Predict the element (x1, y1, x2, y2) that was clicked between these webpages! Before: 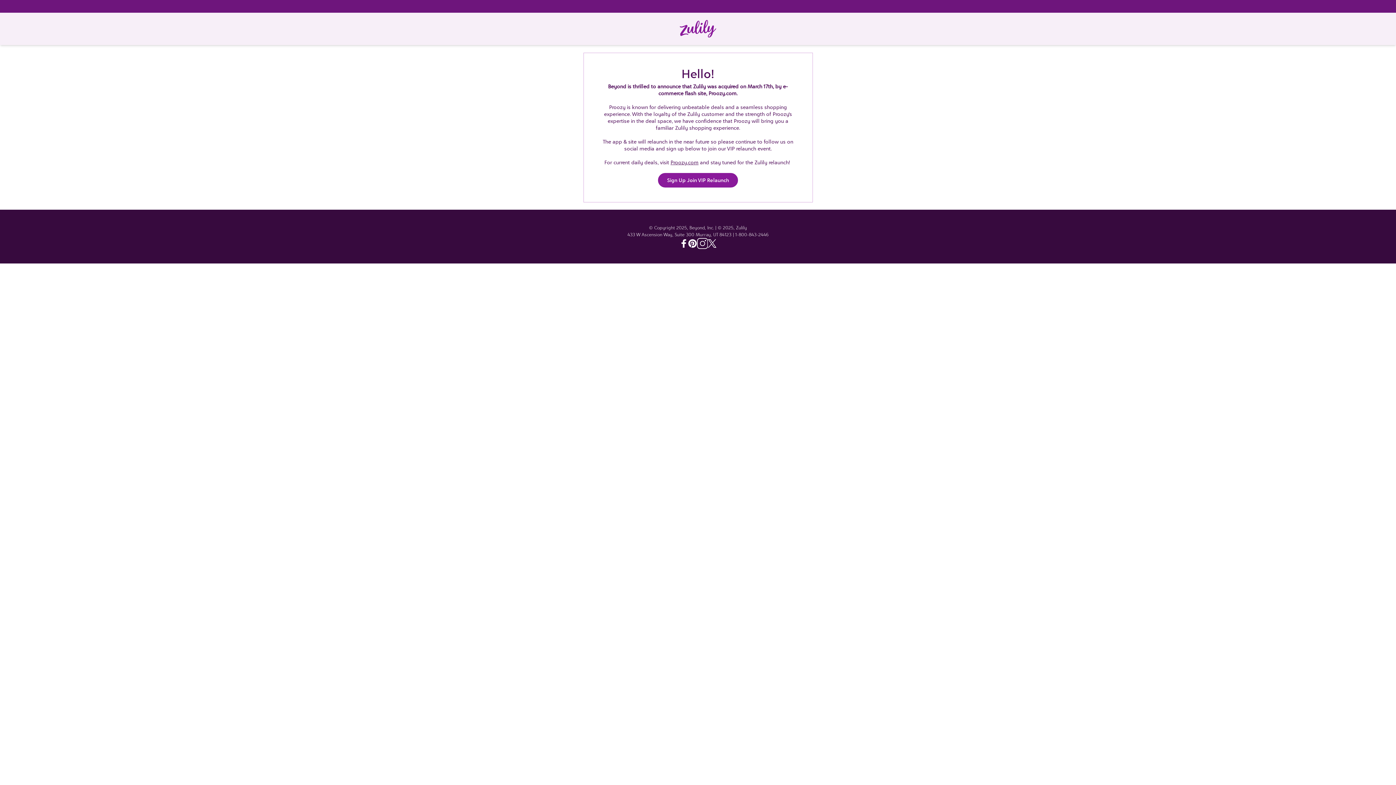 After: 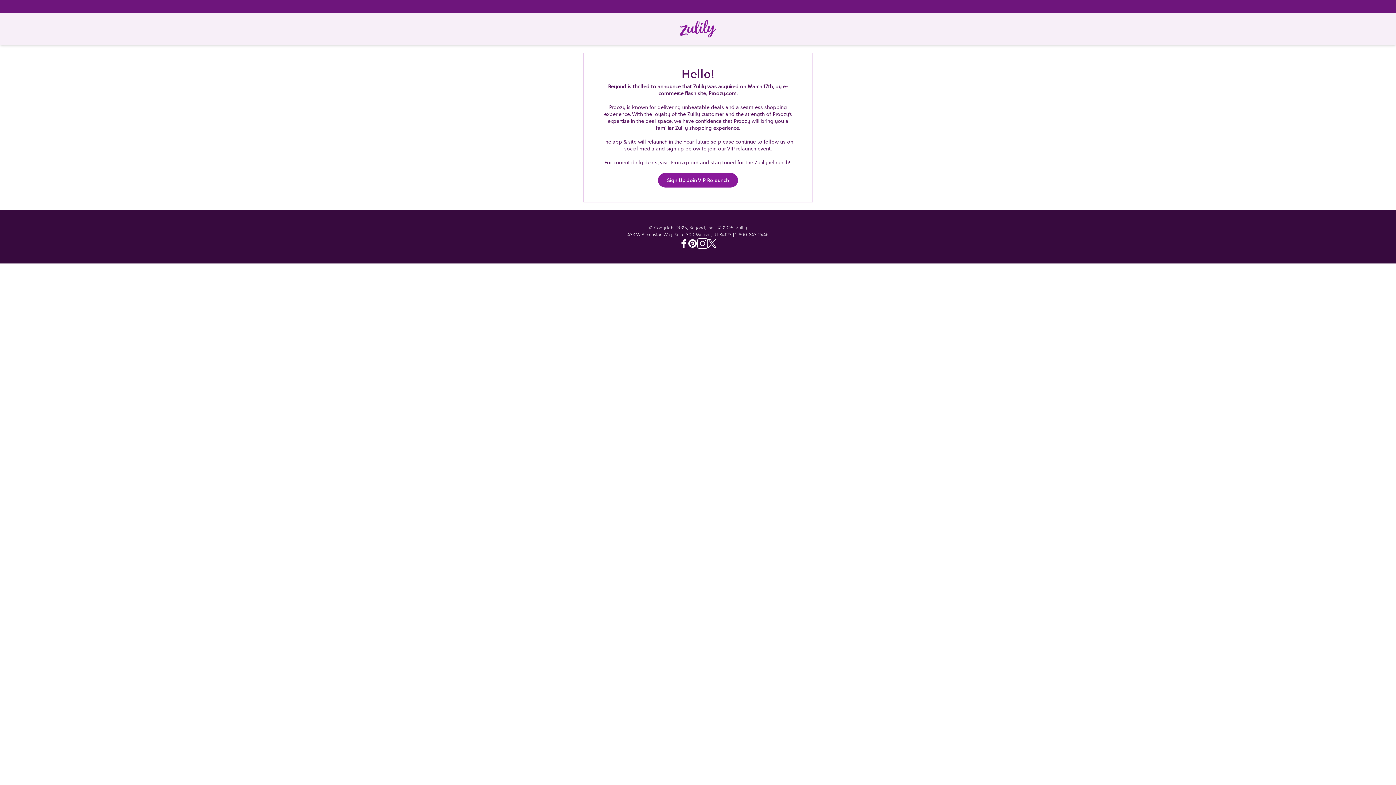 Action: label: Twitter - Zulily bbox: (708, 239, 716, 248)